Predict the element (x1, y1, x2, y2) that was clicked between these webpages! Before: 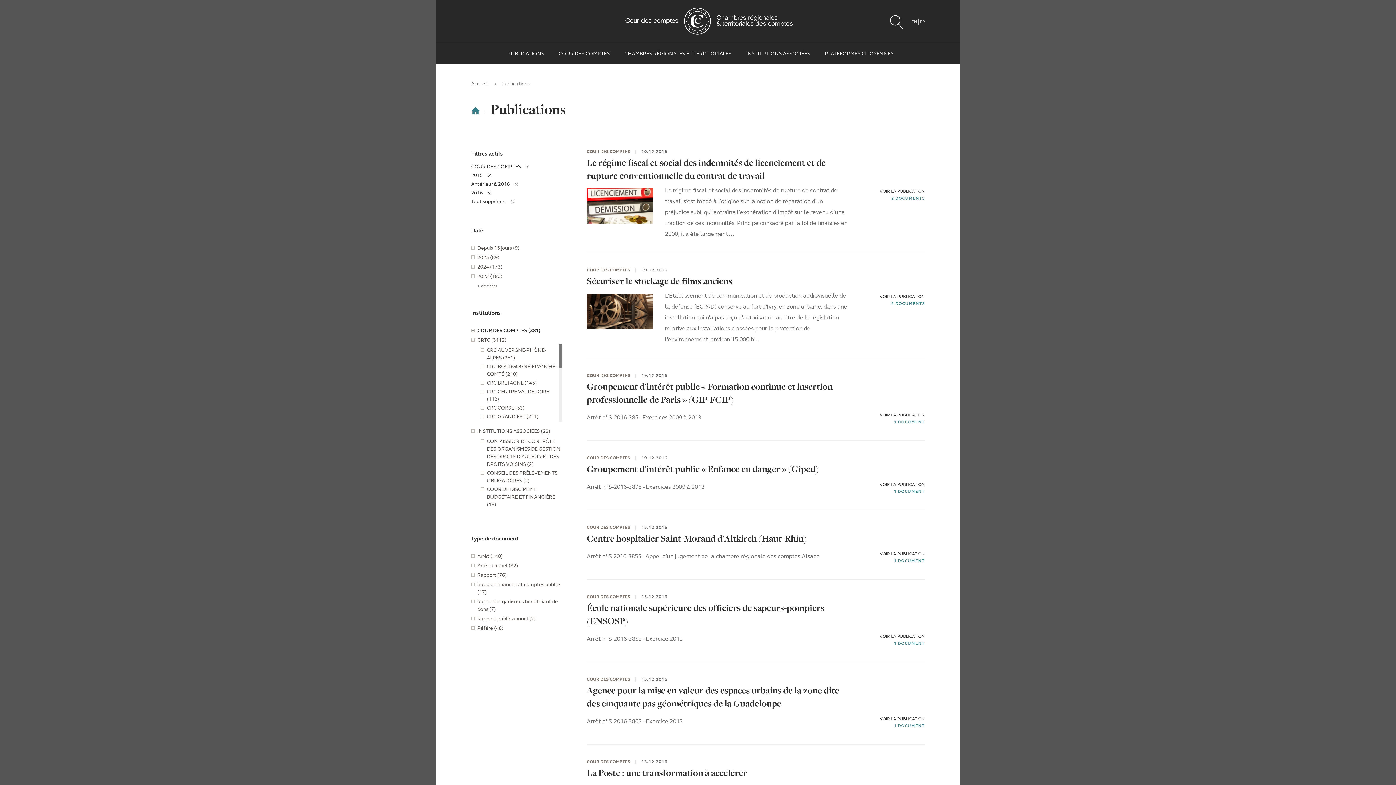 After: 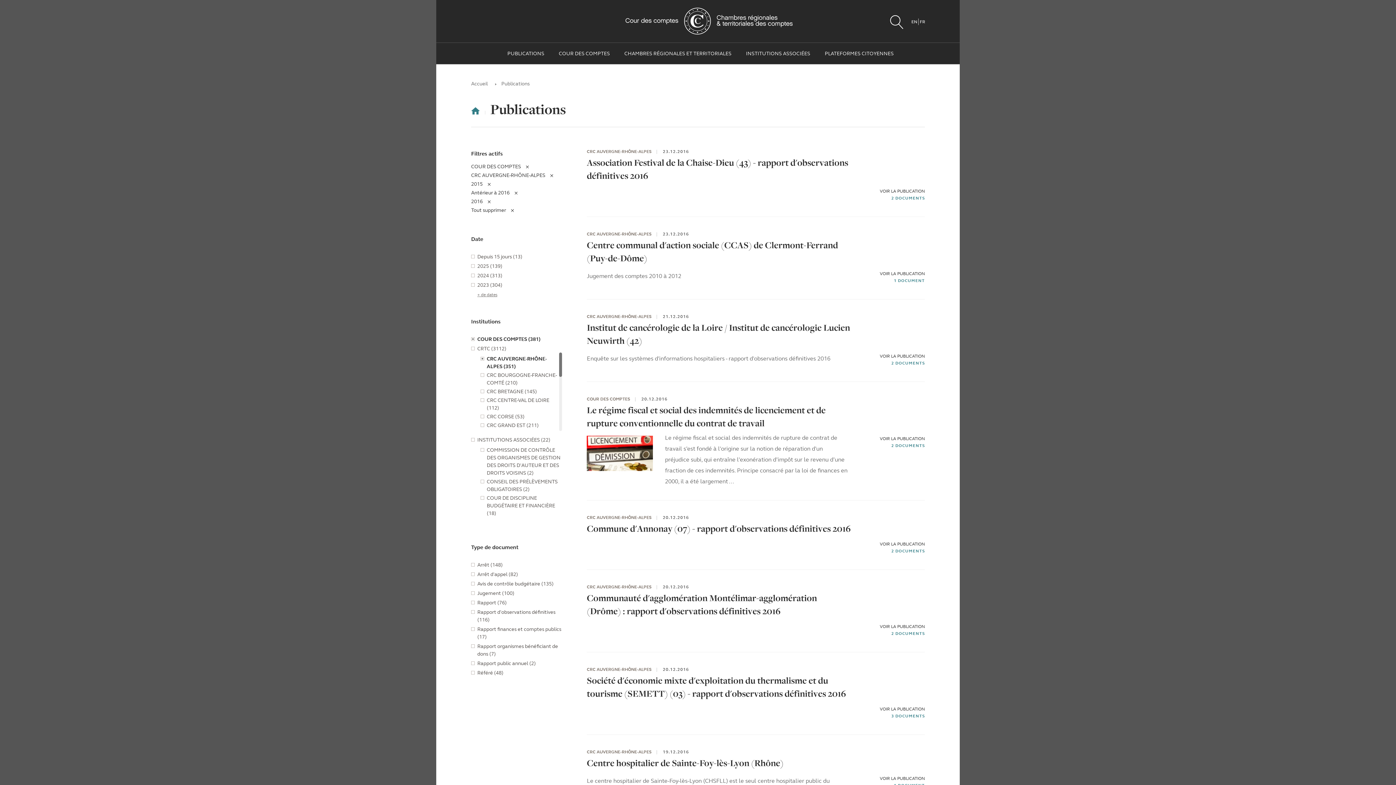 Action: bbox: (480, 346, 557, 361) label: CRC AUVERGNE-RHÔNE-ALPES (351)